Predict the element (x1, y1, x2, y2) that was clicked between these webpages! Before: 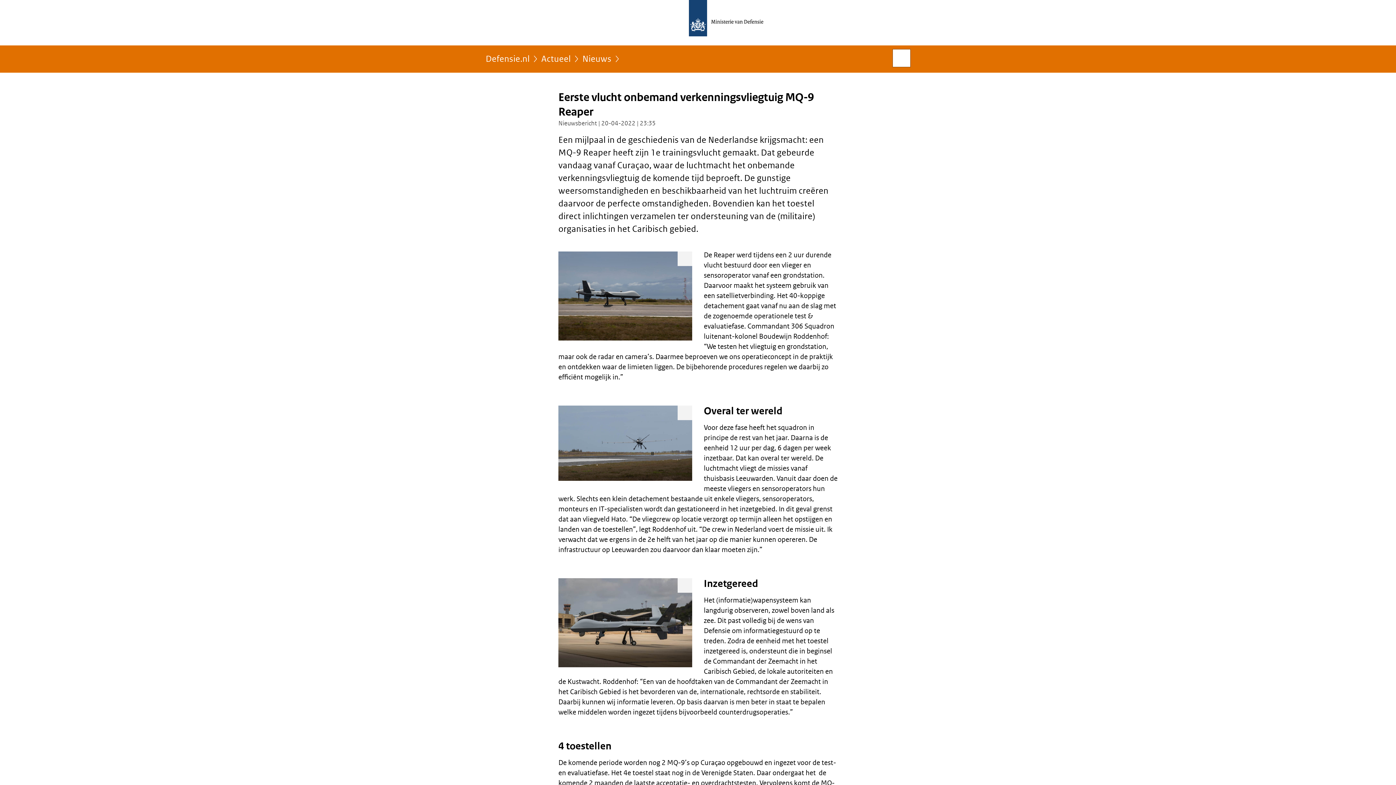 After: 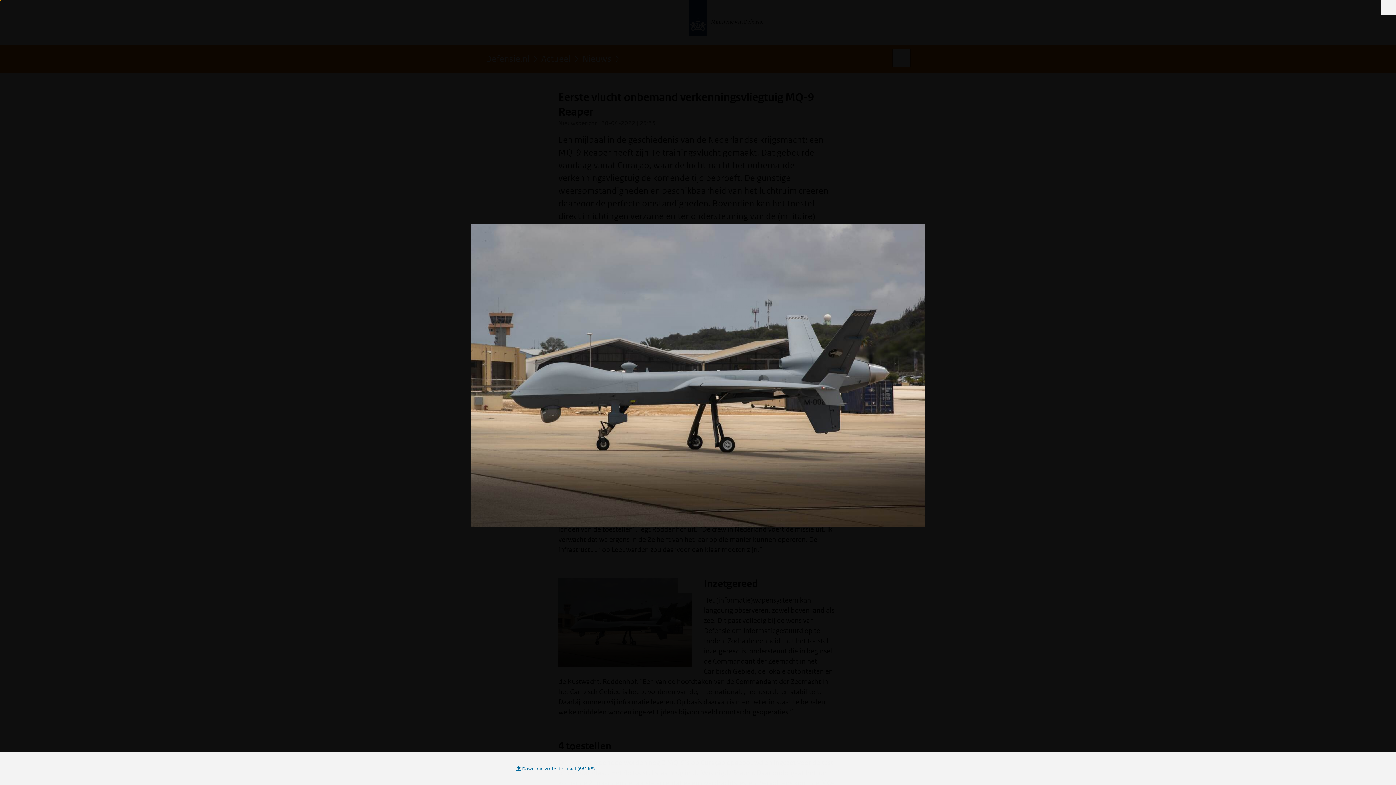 Action: label: Vergroot afbeelding bbox: (558, 578, 692, 667)